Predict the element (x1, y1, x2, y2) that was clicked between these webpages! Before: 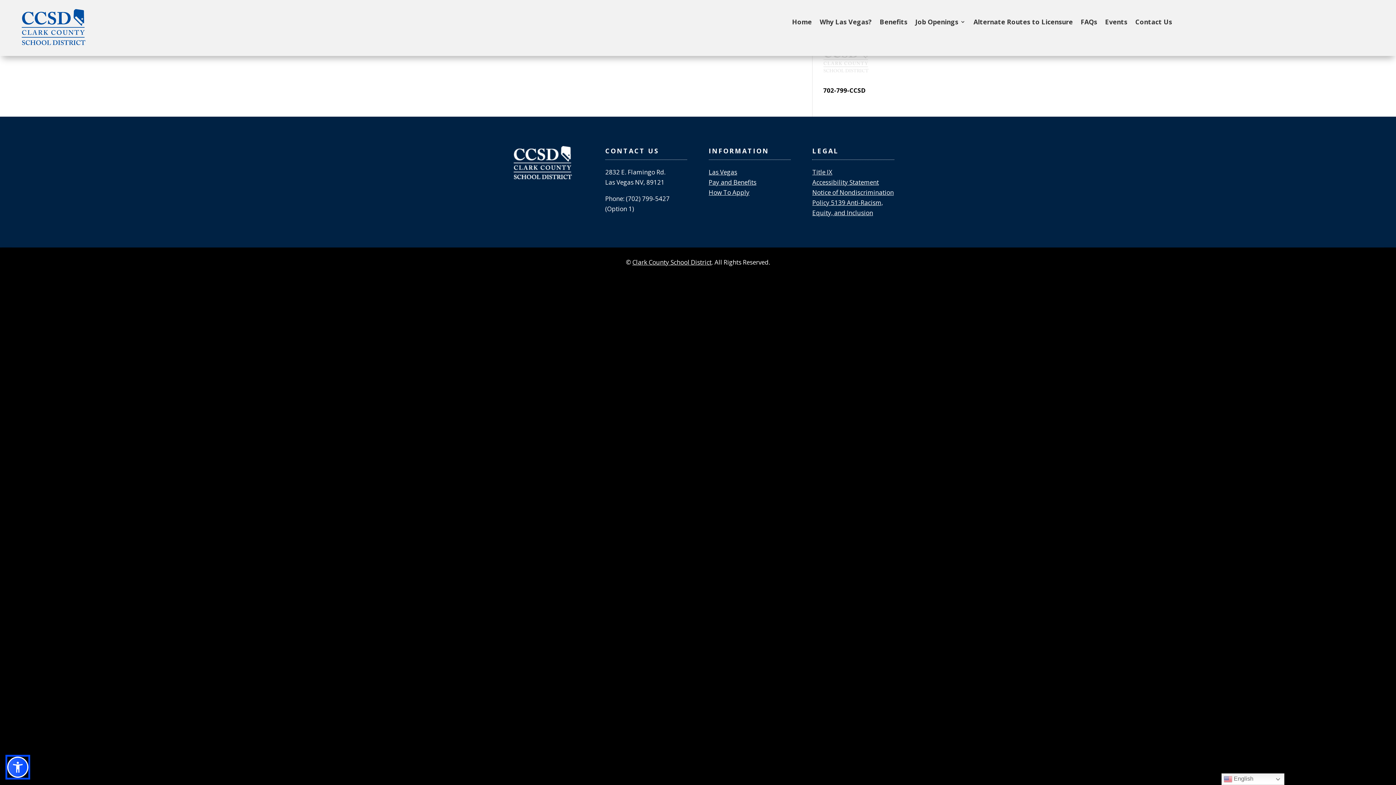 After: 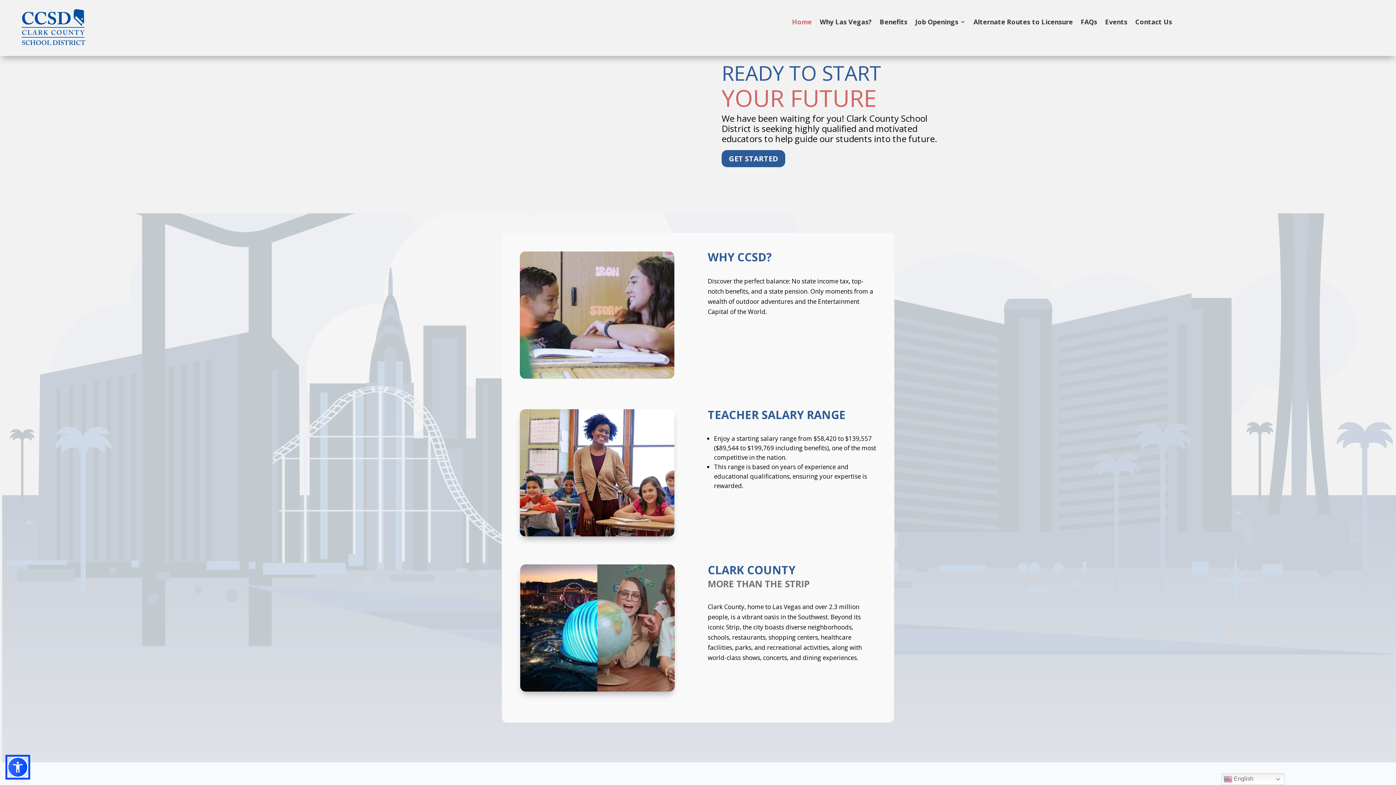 Action: bbox: (18, 7, 89, 48)